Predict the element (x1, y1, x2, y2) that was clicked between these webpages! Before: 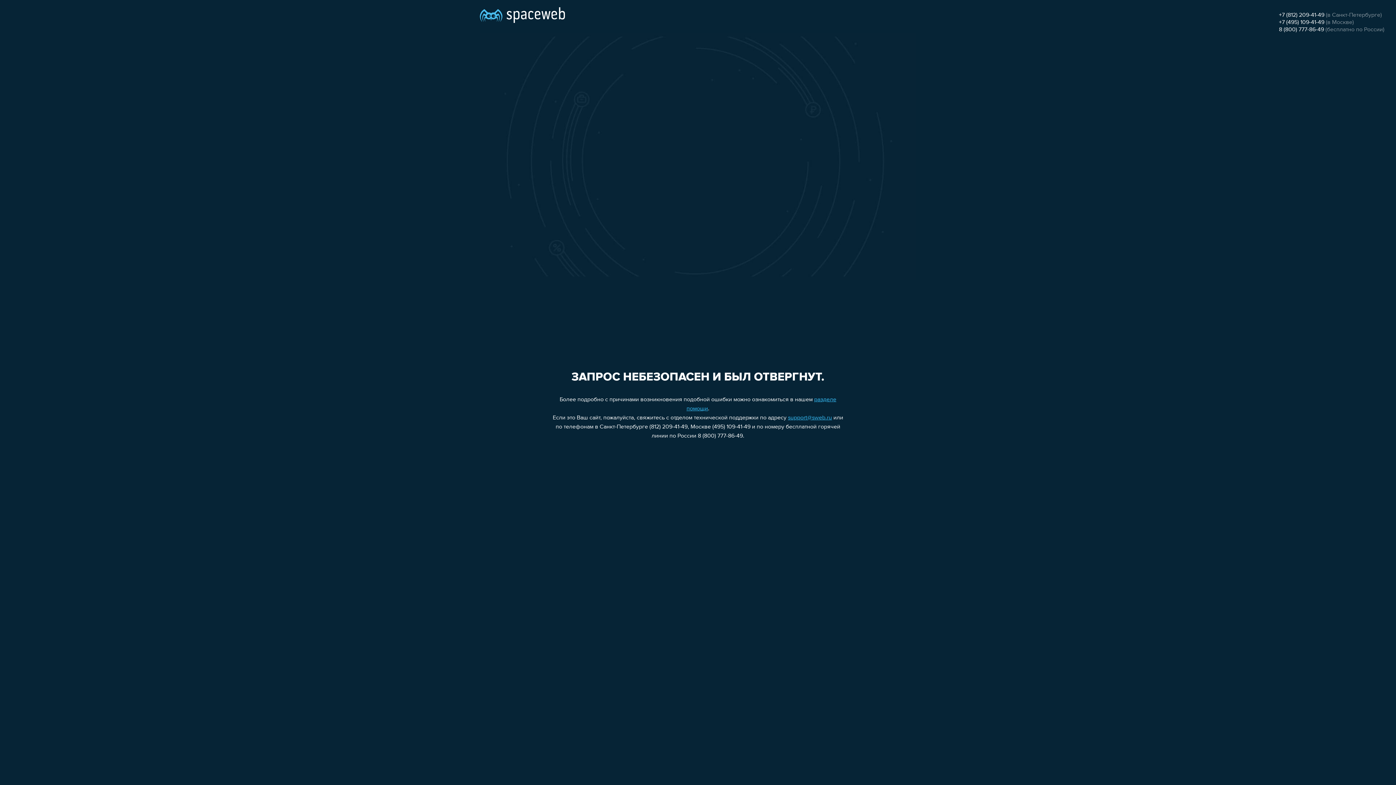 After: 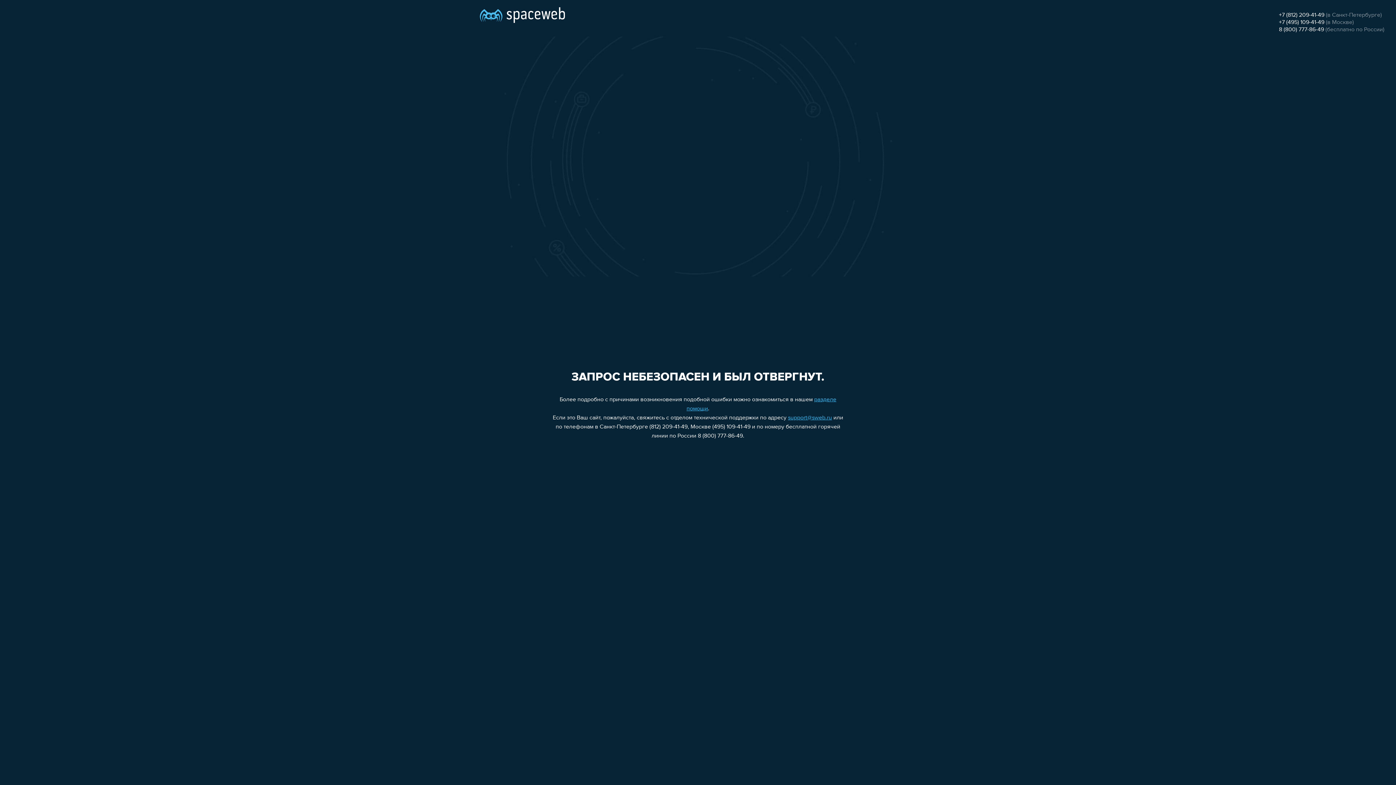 Action: bbox: (1279, 19, 1324, 25) label: +7 (495) 109-41-49